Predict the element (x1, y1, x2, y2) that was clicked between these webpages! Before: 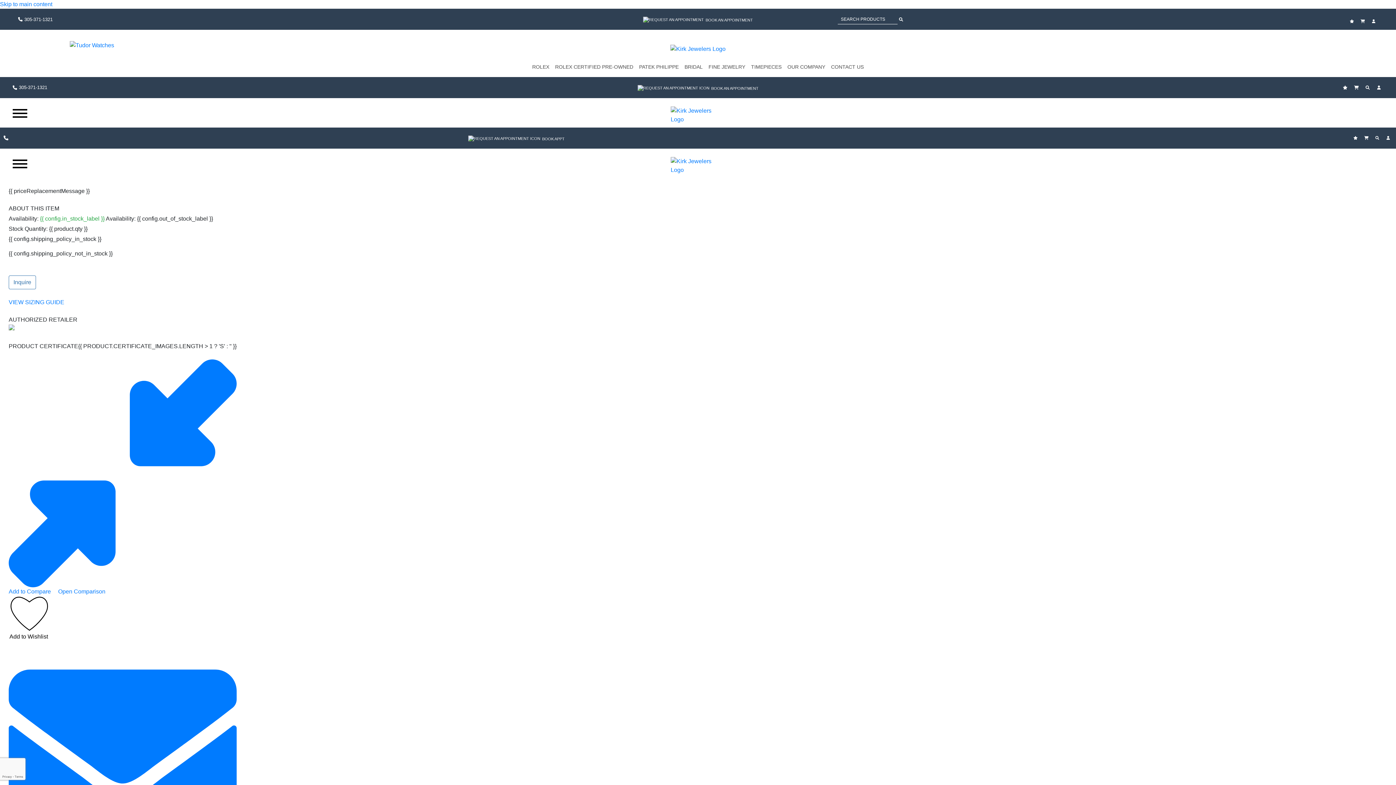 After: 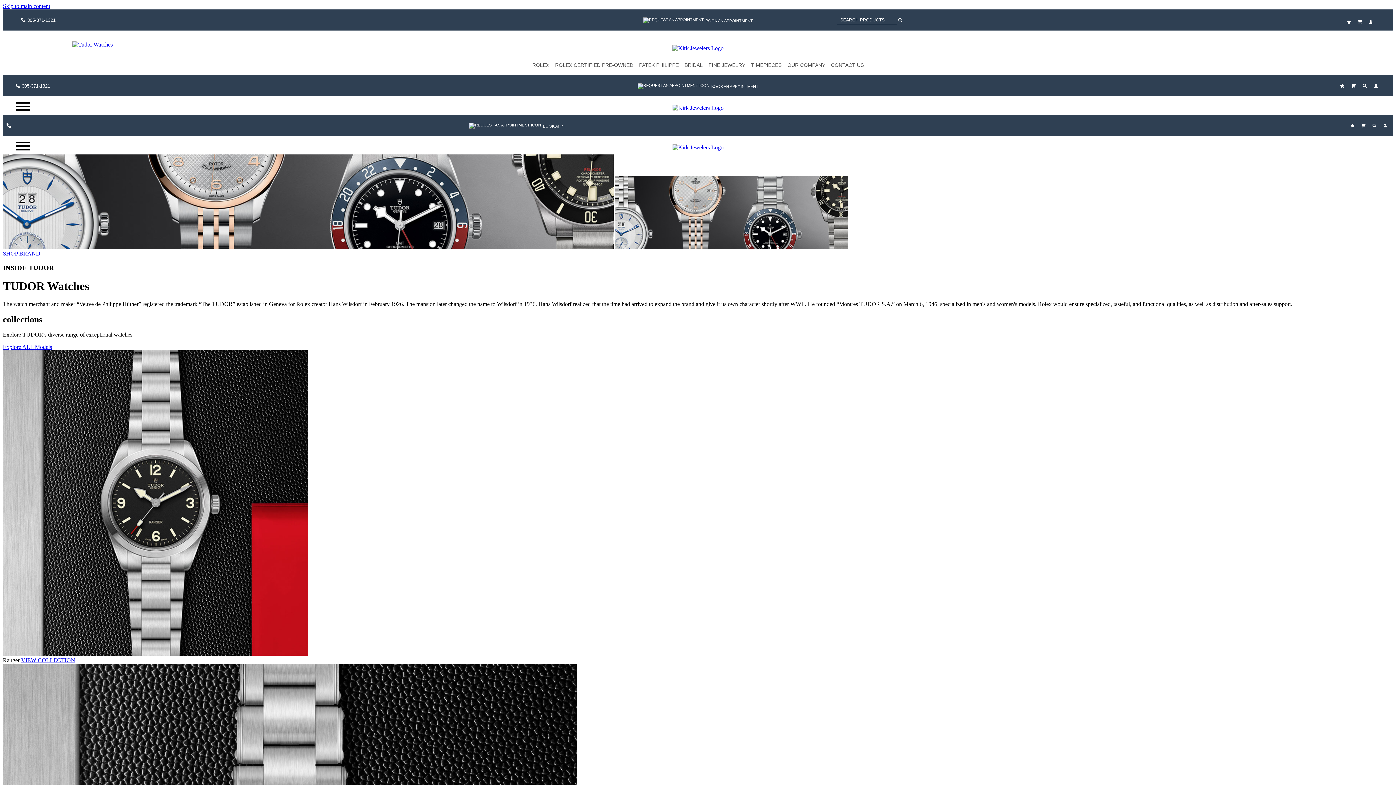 Action: bbox: (69, 41, 114, 48)